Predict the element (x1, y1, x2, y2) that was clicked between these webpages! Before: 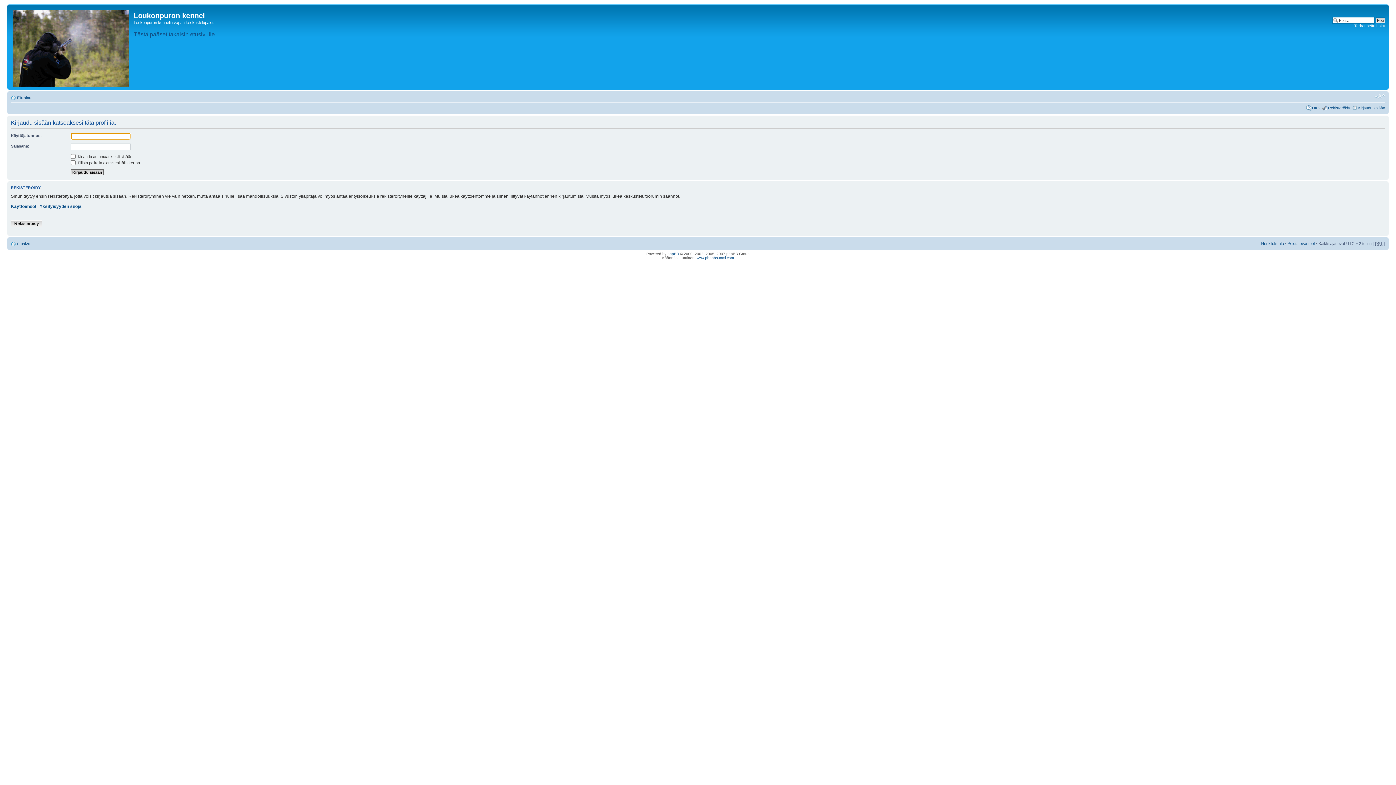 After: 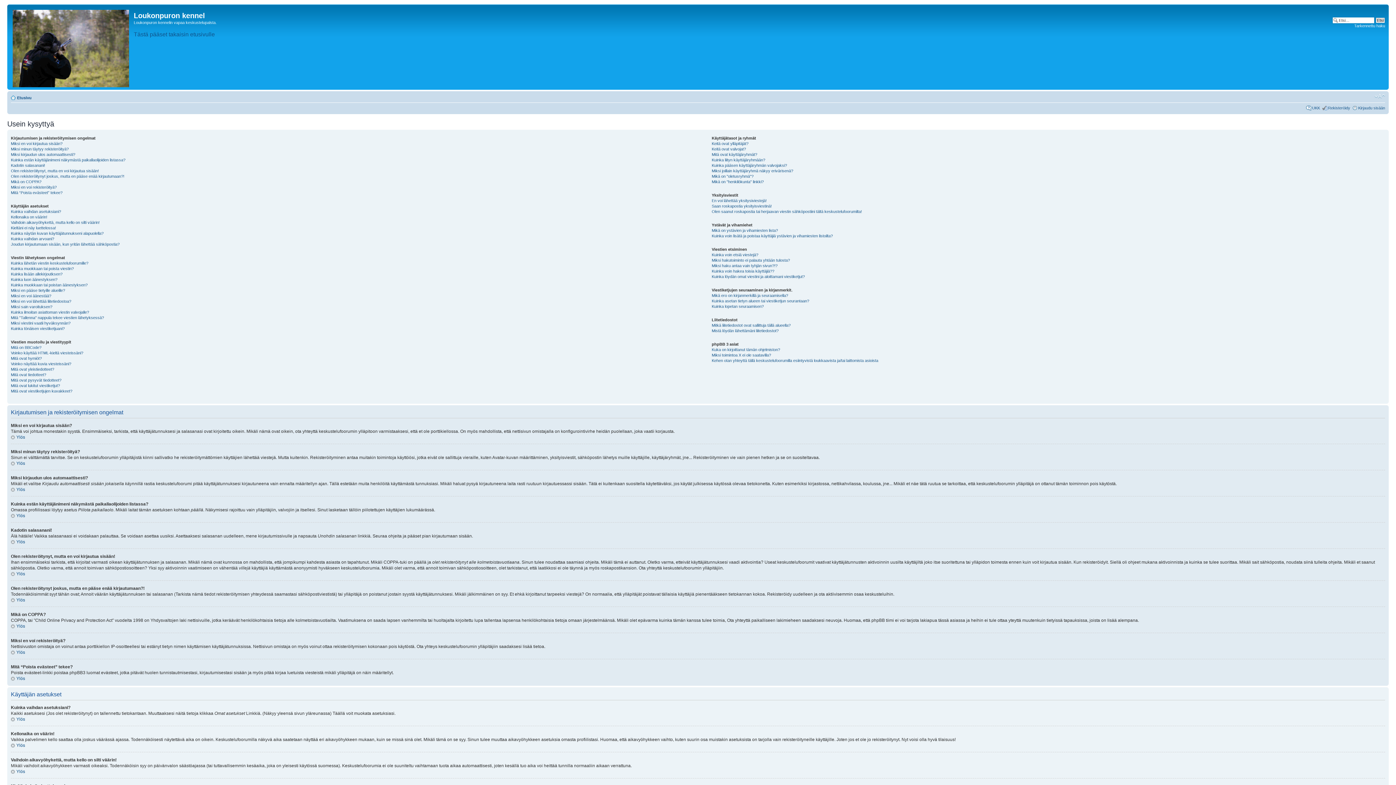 Action: bbox: (1312, 105, 1320, 110) label: UKK